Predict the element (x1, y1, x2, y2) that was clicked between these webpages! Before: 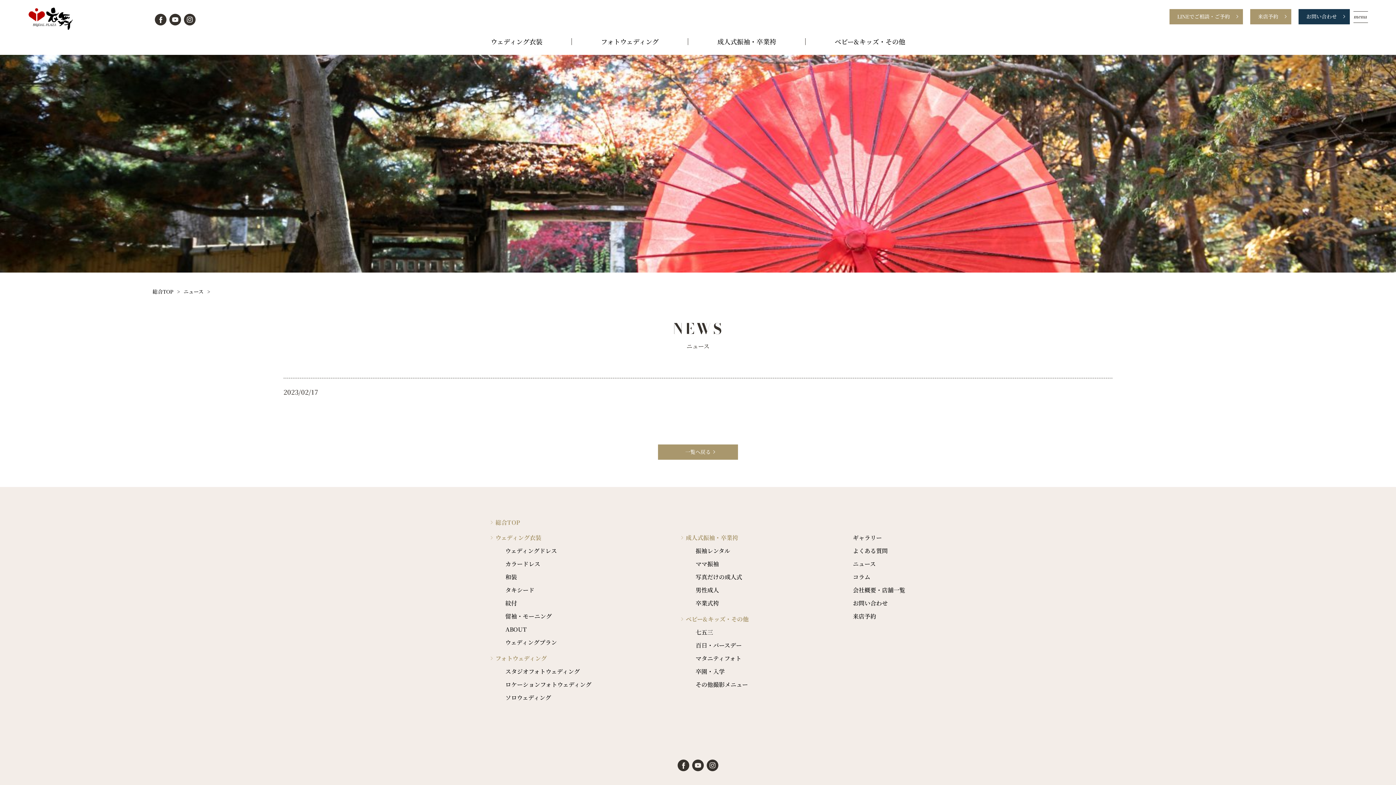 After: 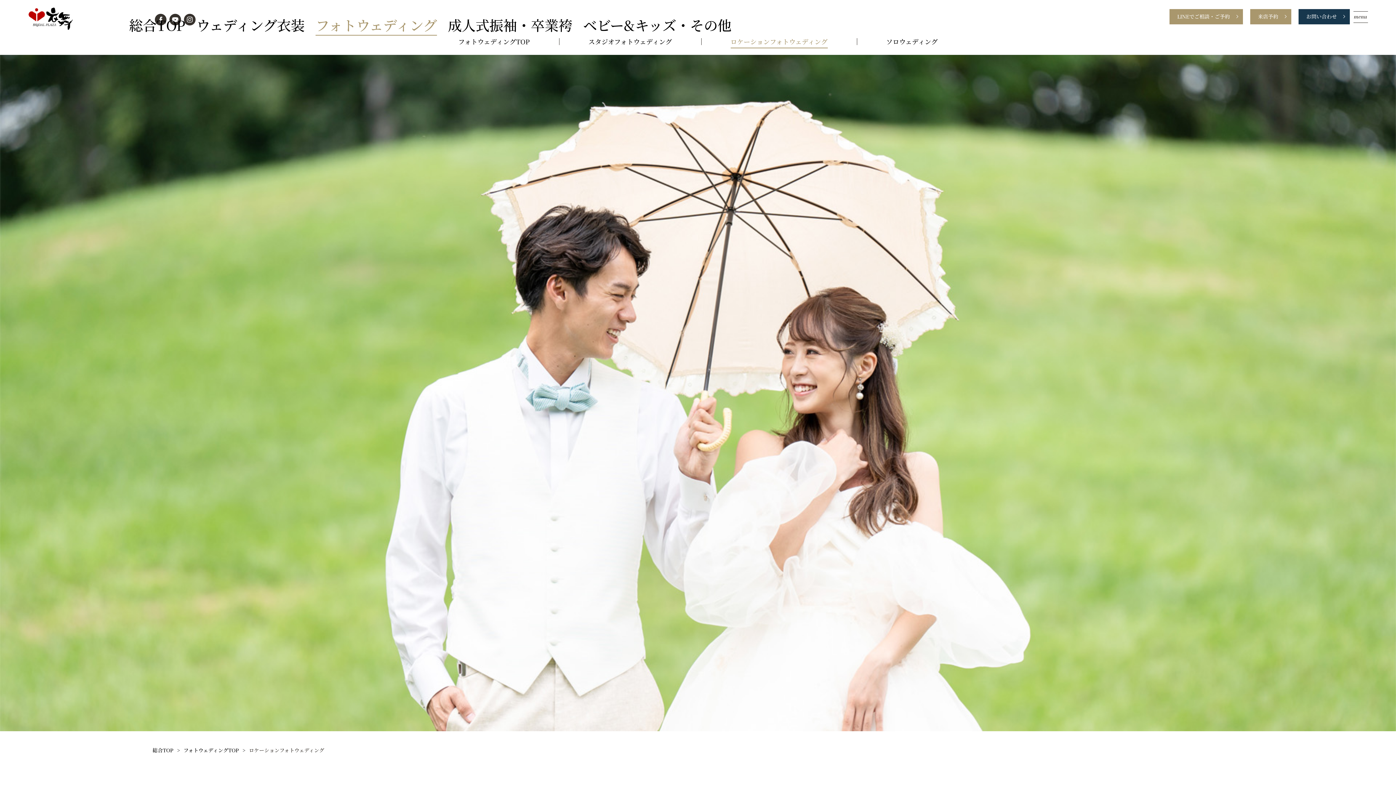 Action: bbox: (505, 680, 591, 689) label: ロケーションフォトウェディング